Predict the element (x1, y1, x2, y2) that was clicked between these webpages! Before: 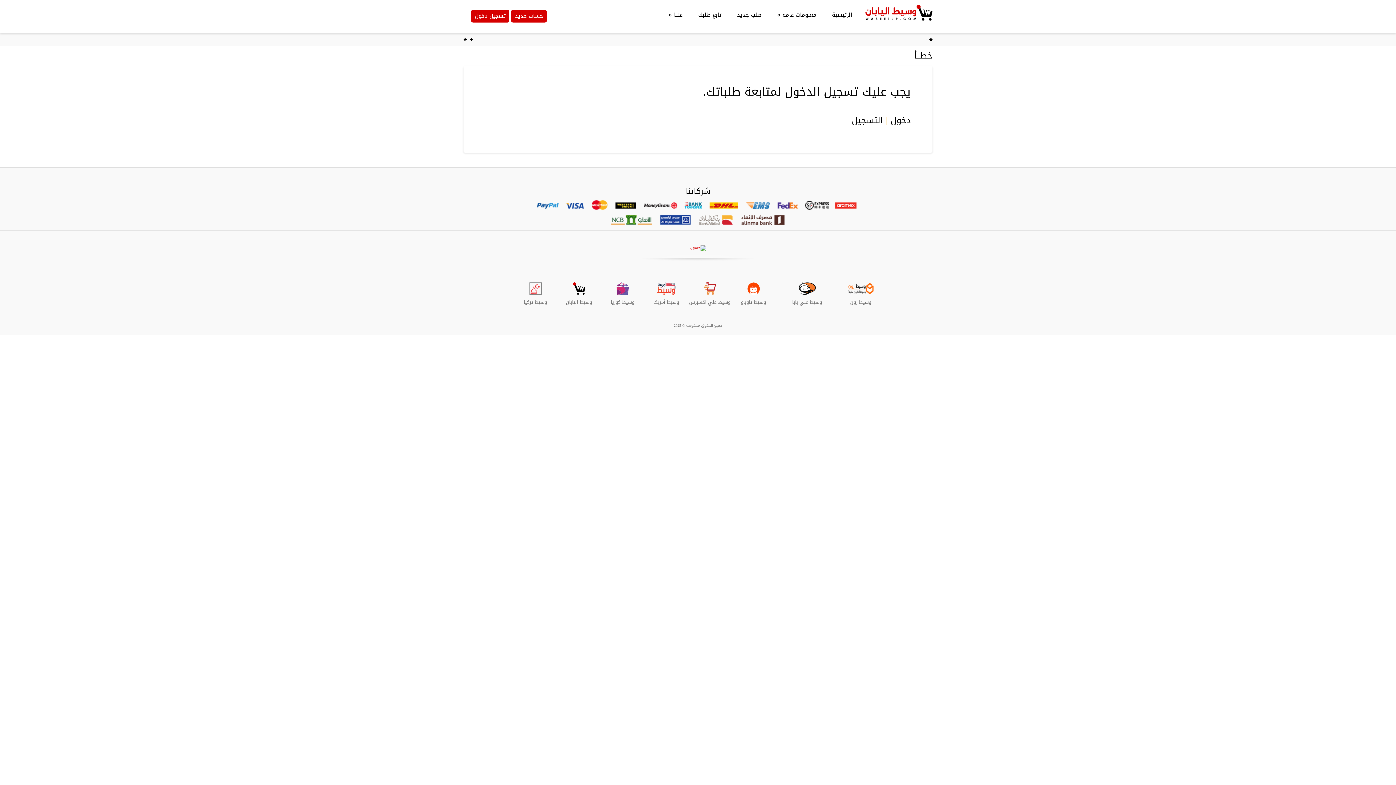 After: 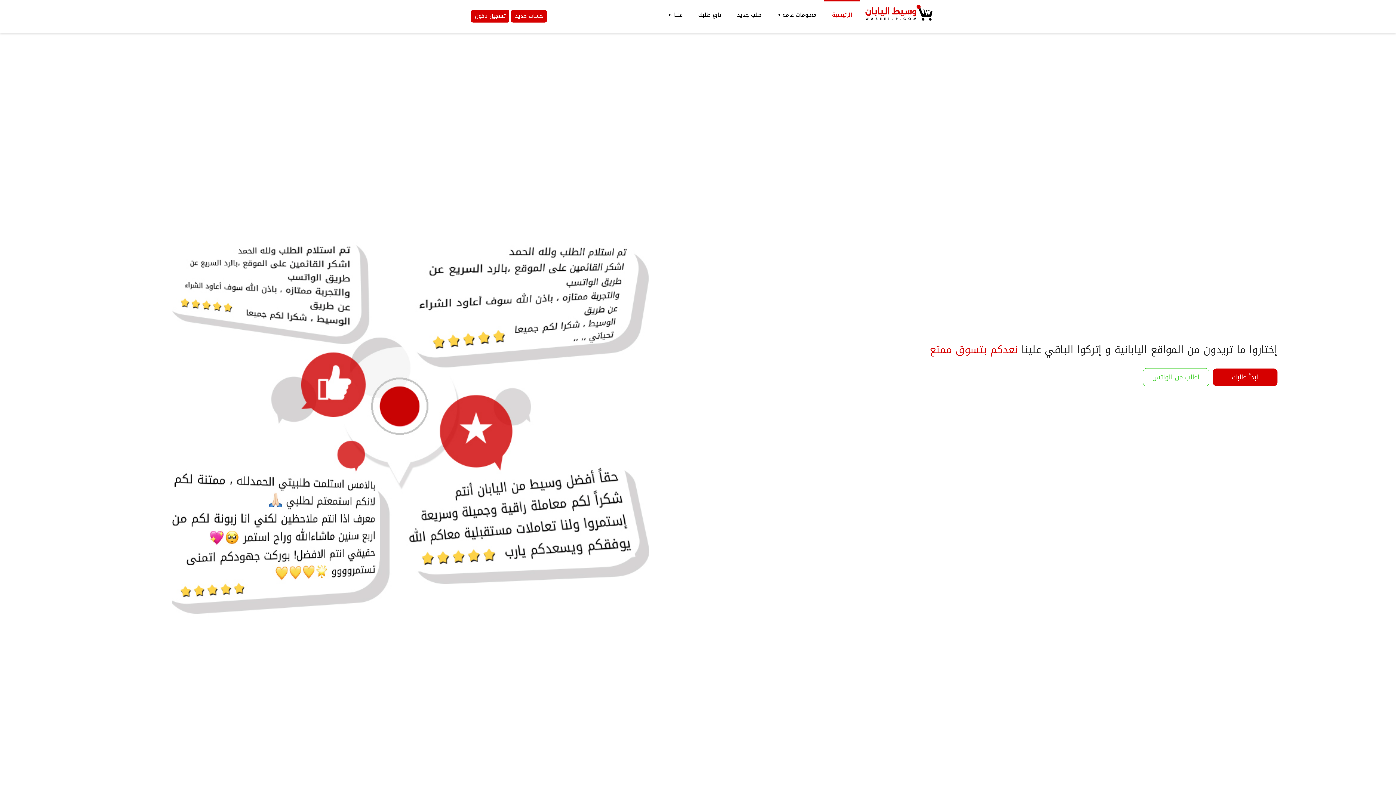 Action: bbox: (863, 9, 932, 23)